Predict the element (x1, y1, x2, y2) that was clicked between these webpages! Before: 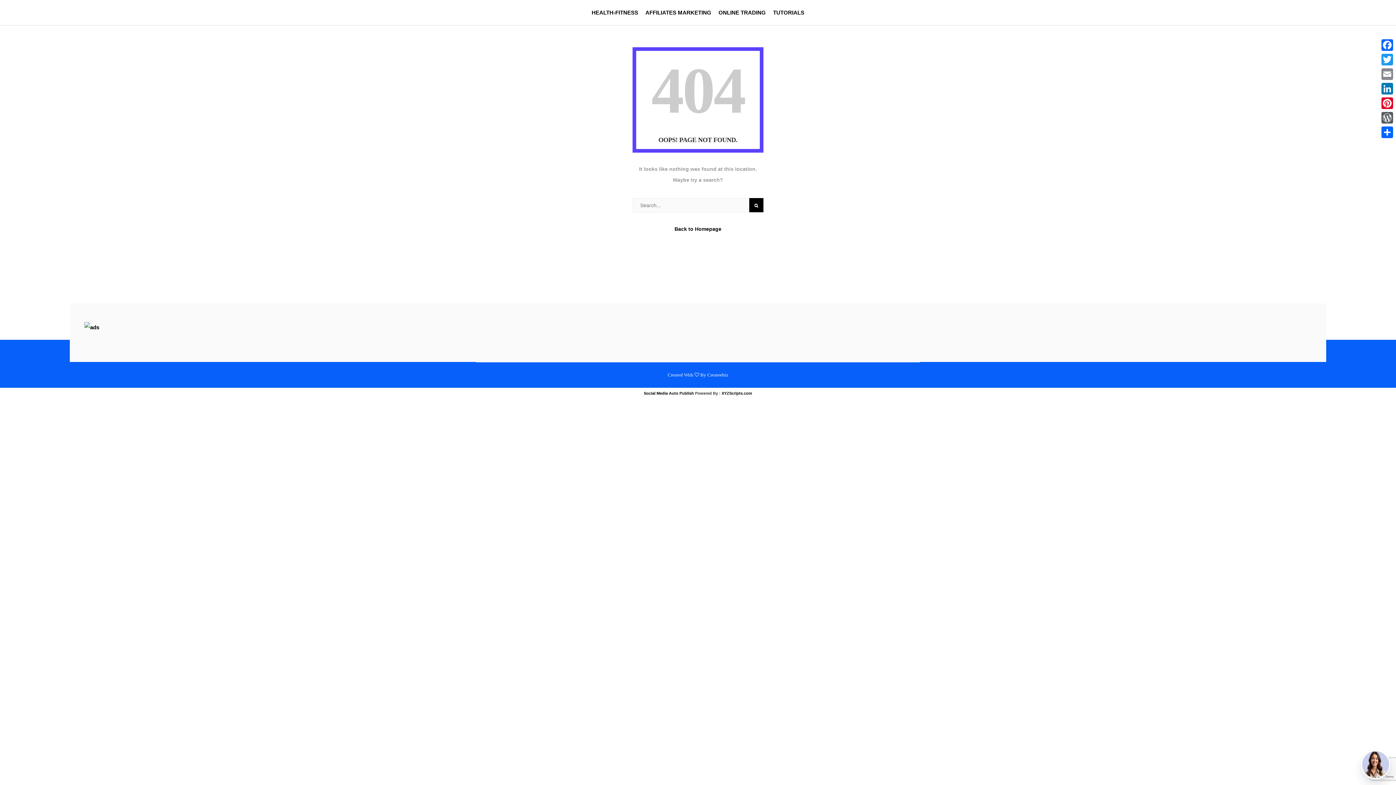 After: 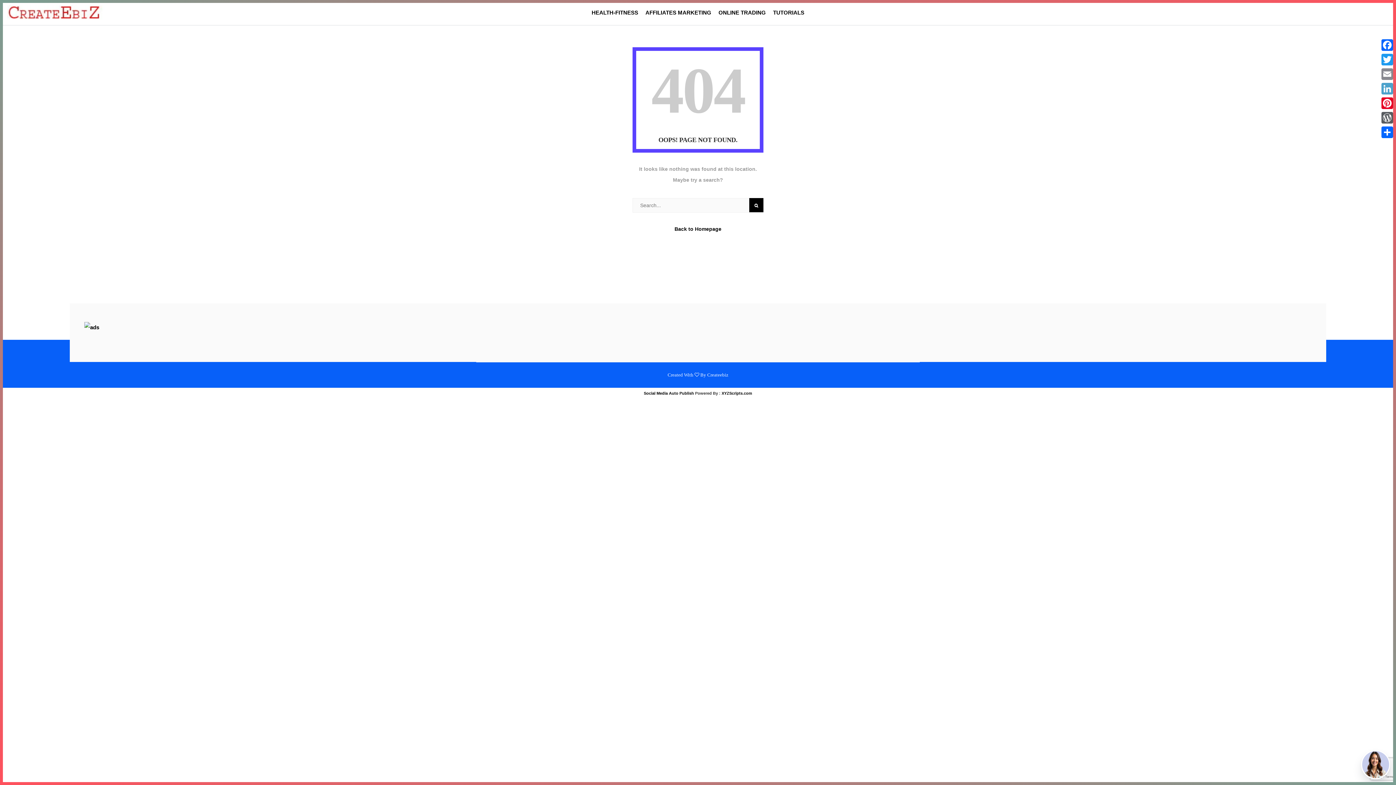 Action: label: LinkedIn bbox: (1380, 81, 1394, 96)